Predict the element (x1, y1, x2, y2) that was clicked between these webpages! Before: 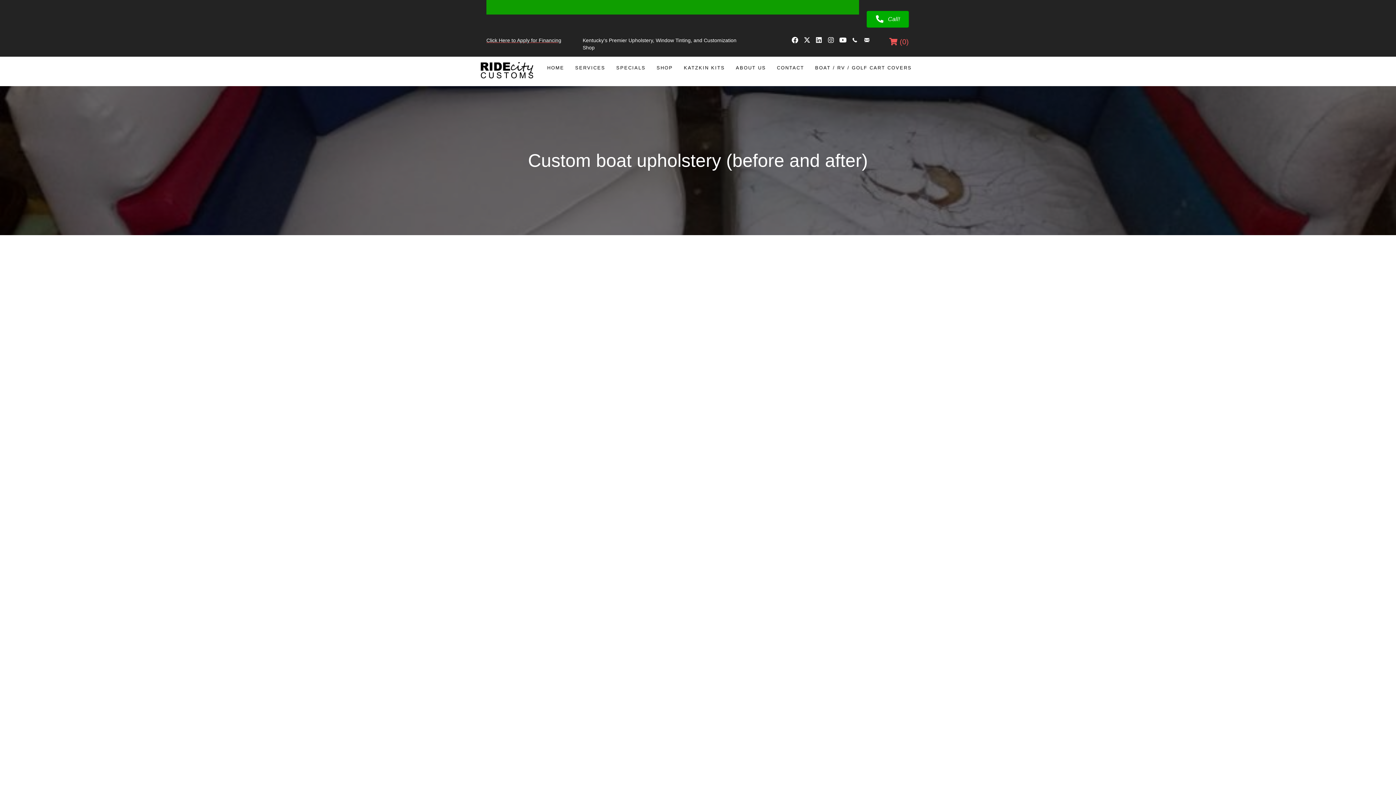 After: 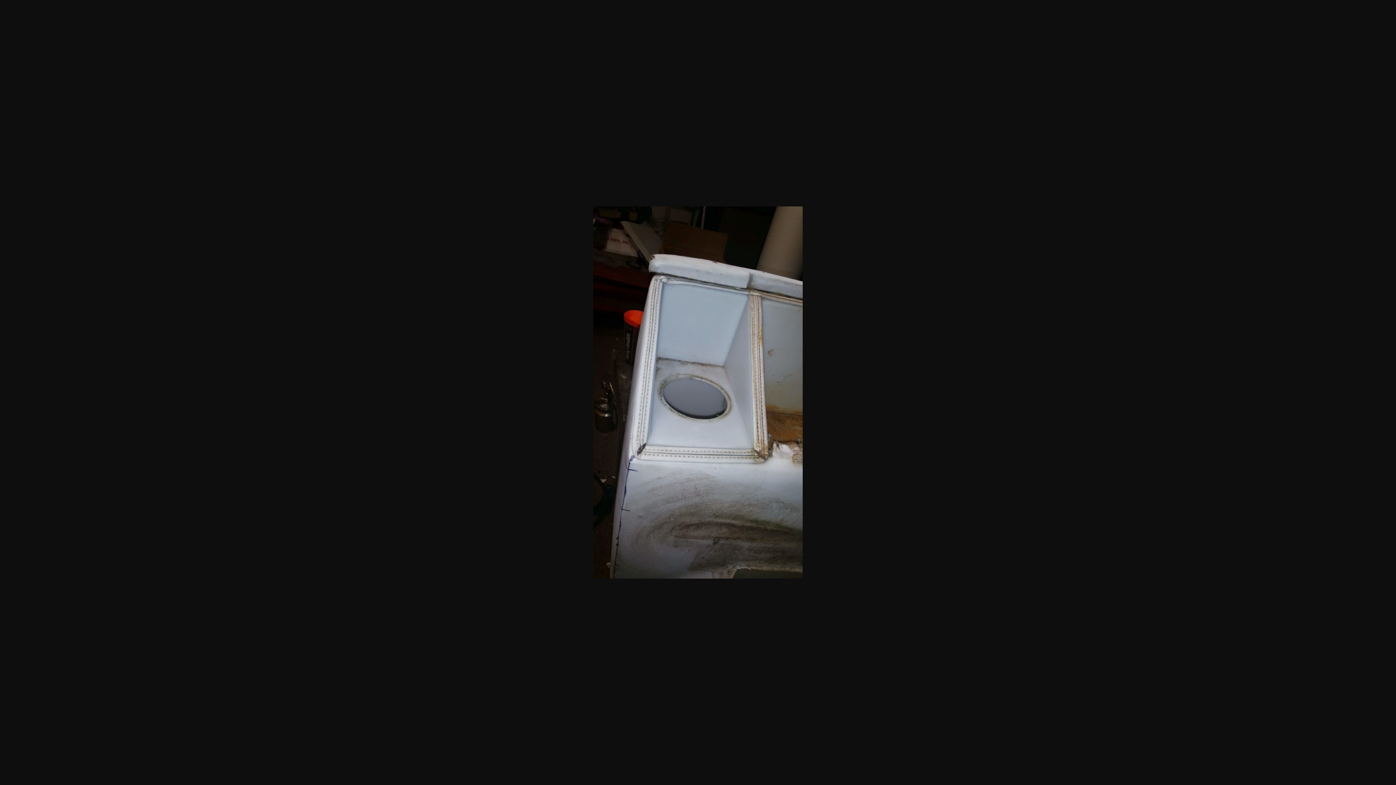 Action: bbox: (599, 264, 685, 417)